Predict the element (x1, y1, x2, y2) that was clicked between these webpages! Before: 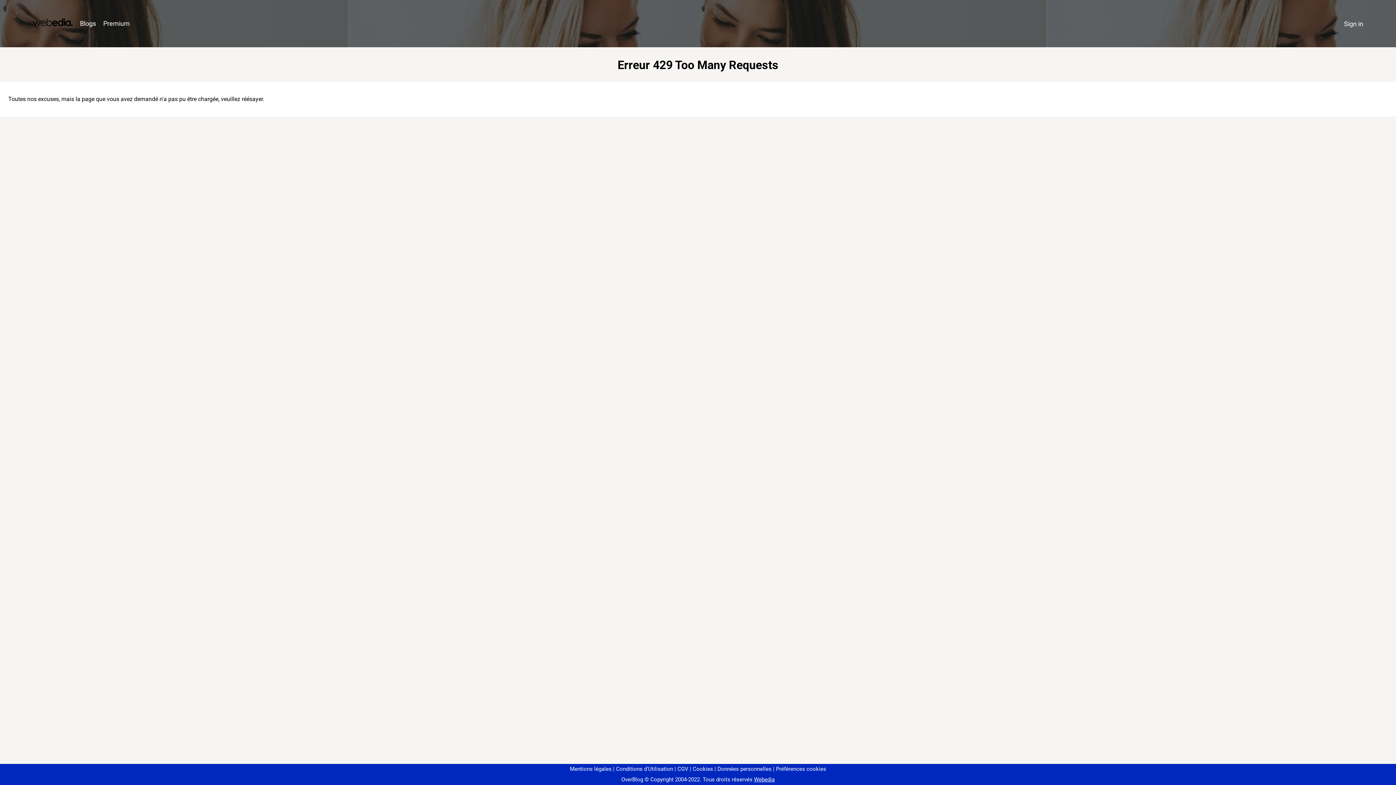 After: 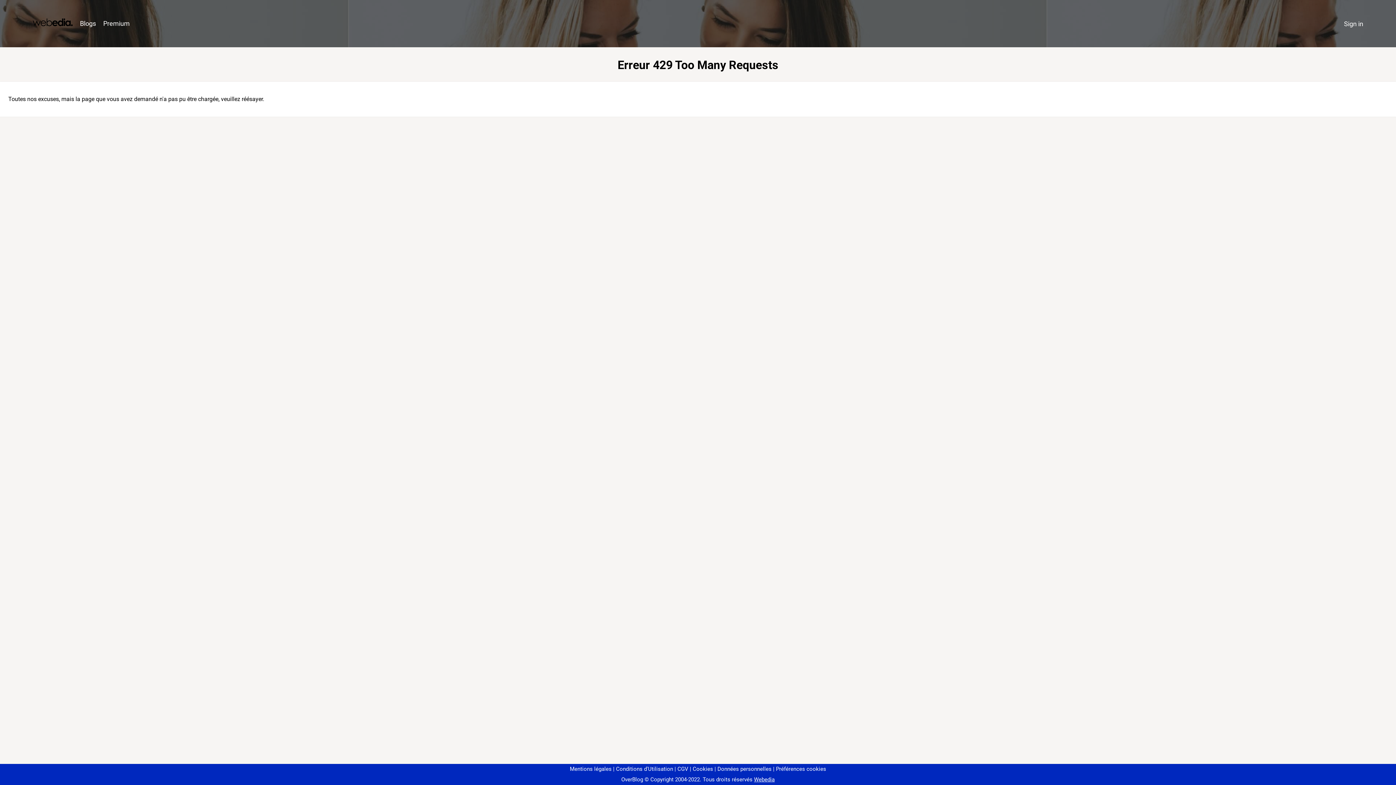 Action: label: Préférences cookies bbox: (773, 766, 826, 772)